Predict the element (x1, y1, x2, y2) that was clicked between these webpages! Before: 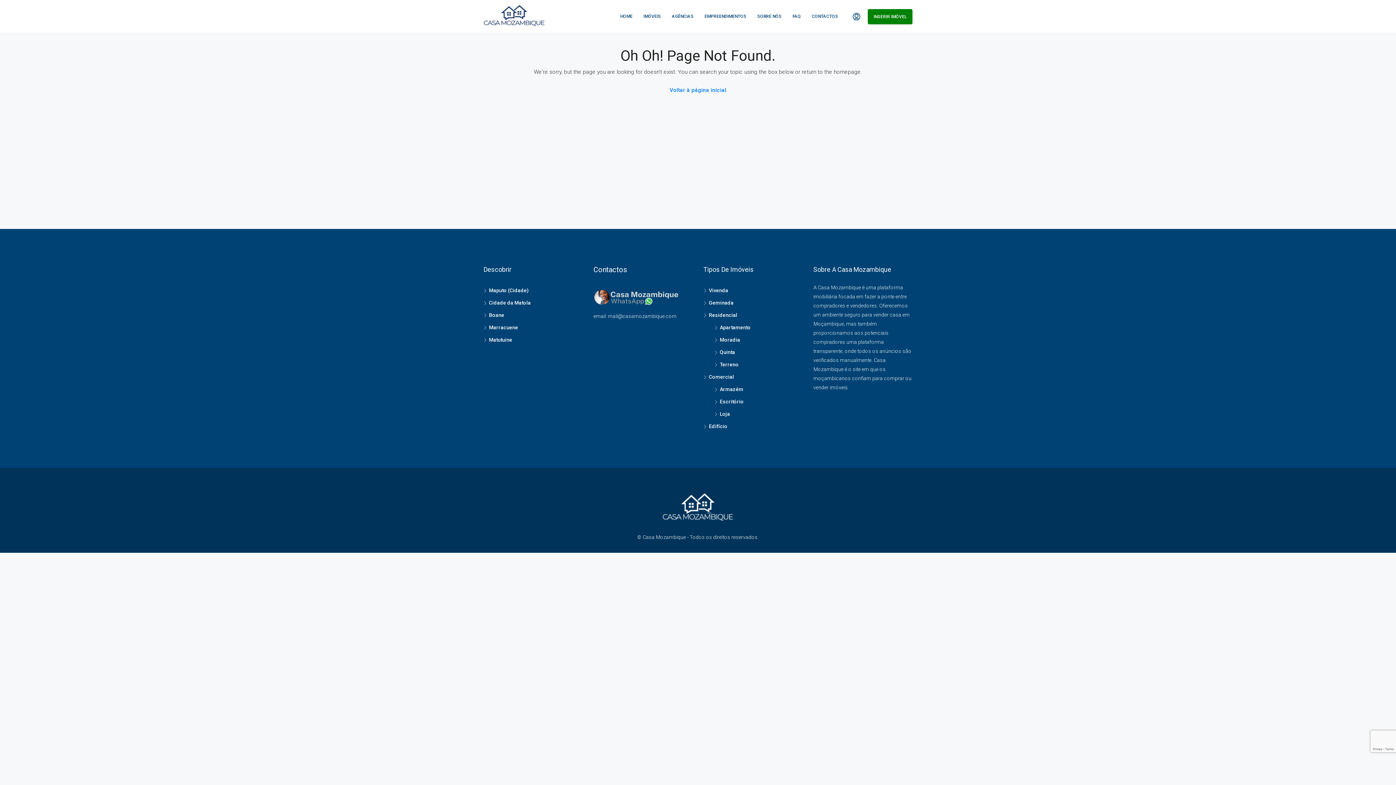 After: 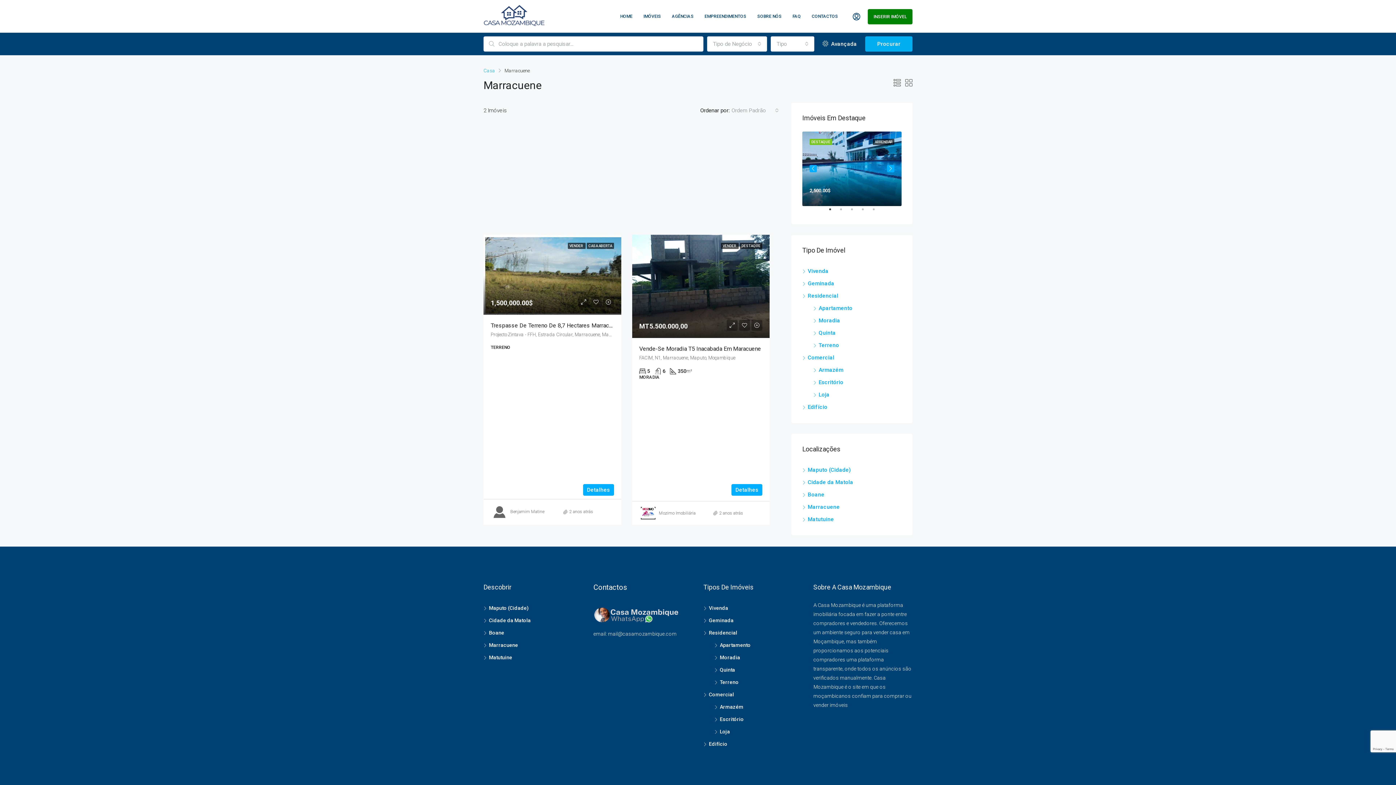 Action: label: Marracuene bbox: (483, 324, 518, 330)